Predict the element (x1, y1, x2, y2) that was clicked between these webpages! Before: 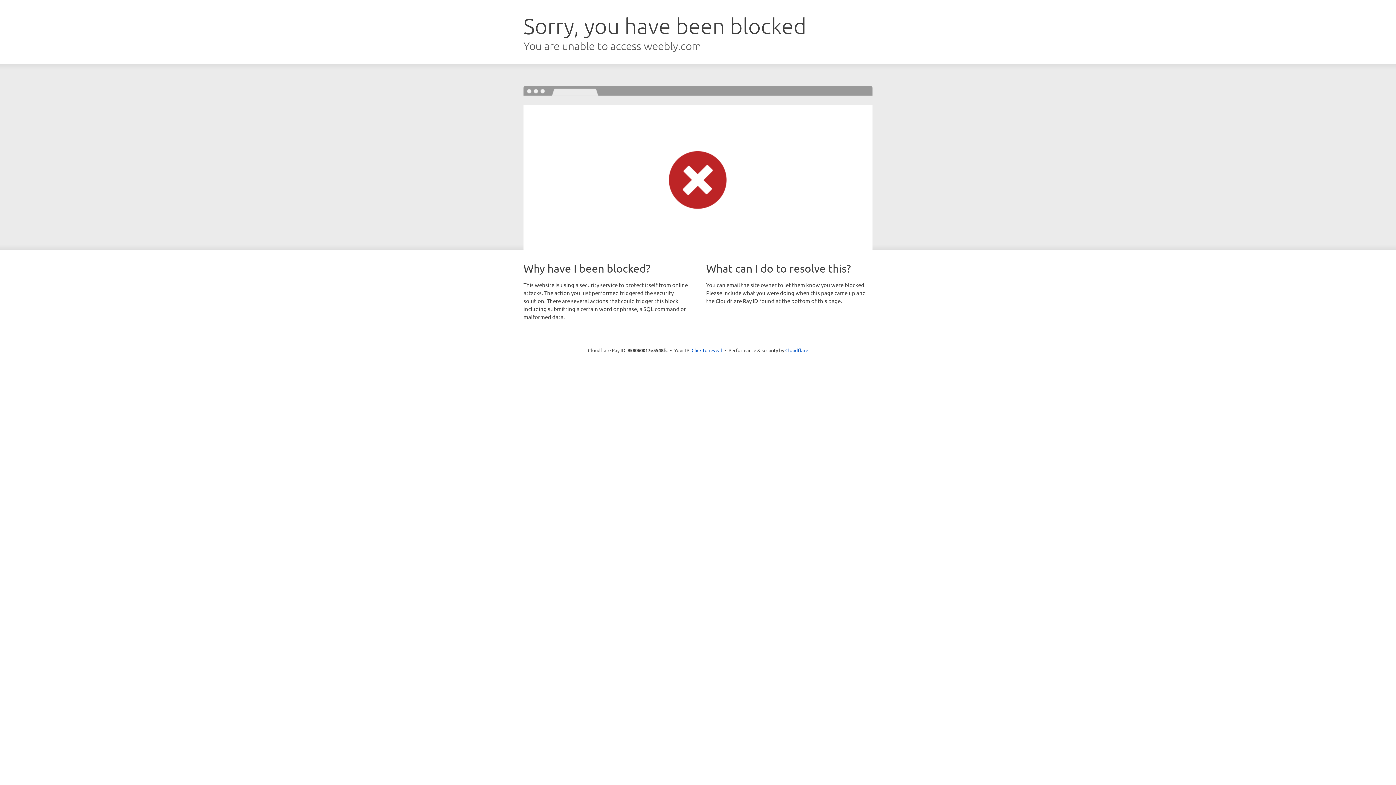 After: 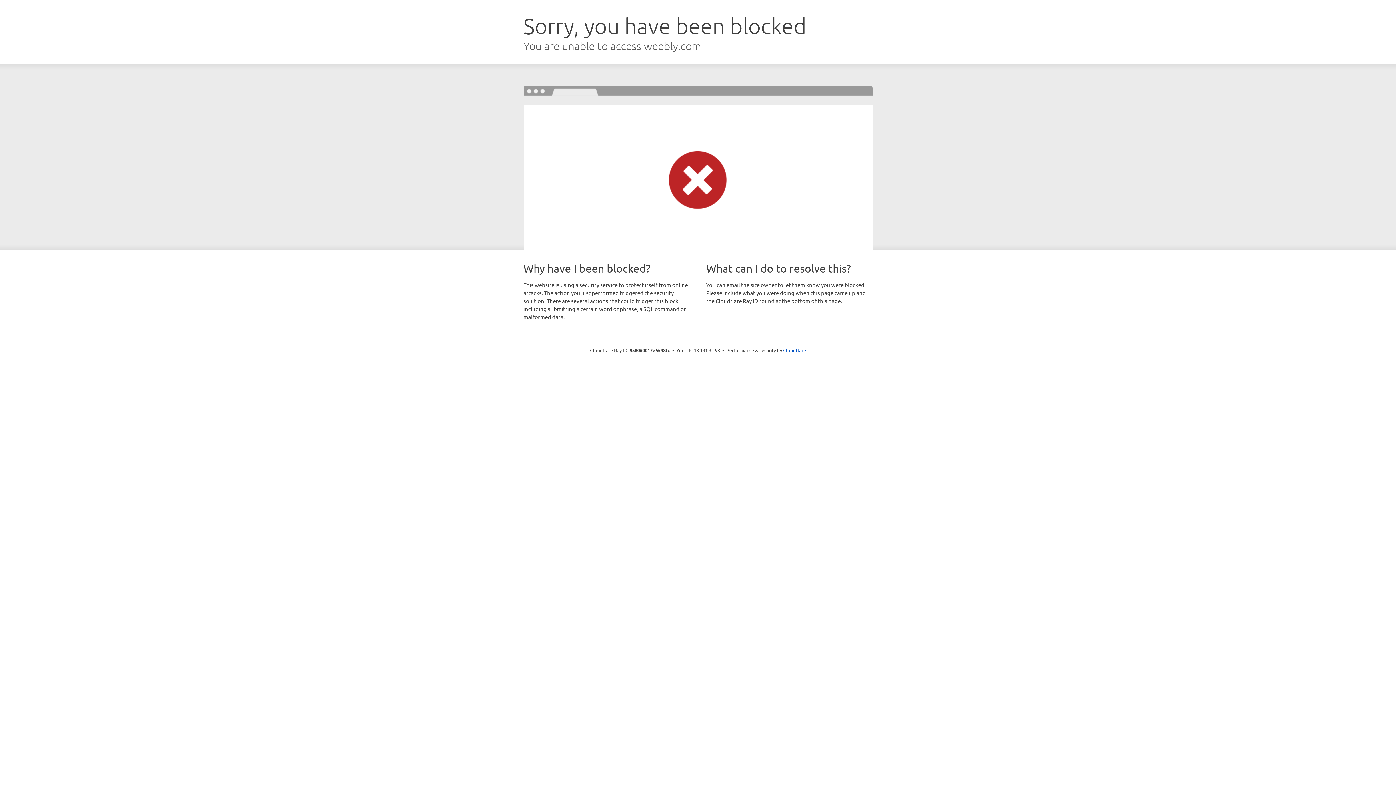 Action: label: Click to reveal bbox: (691, 346, 722, 353)